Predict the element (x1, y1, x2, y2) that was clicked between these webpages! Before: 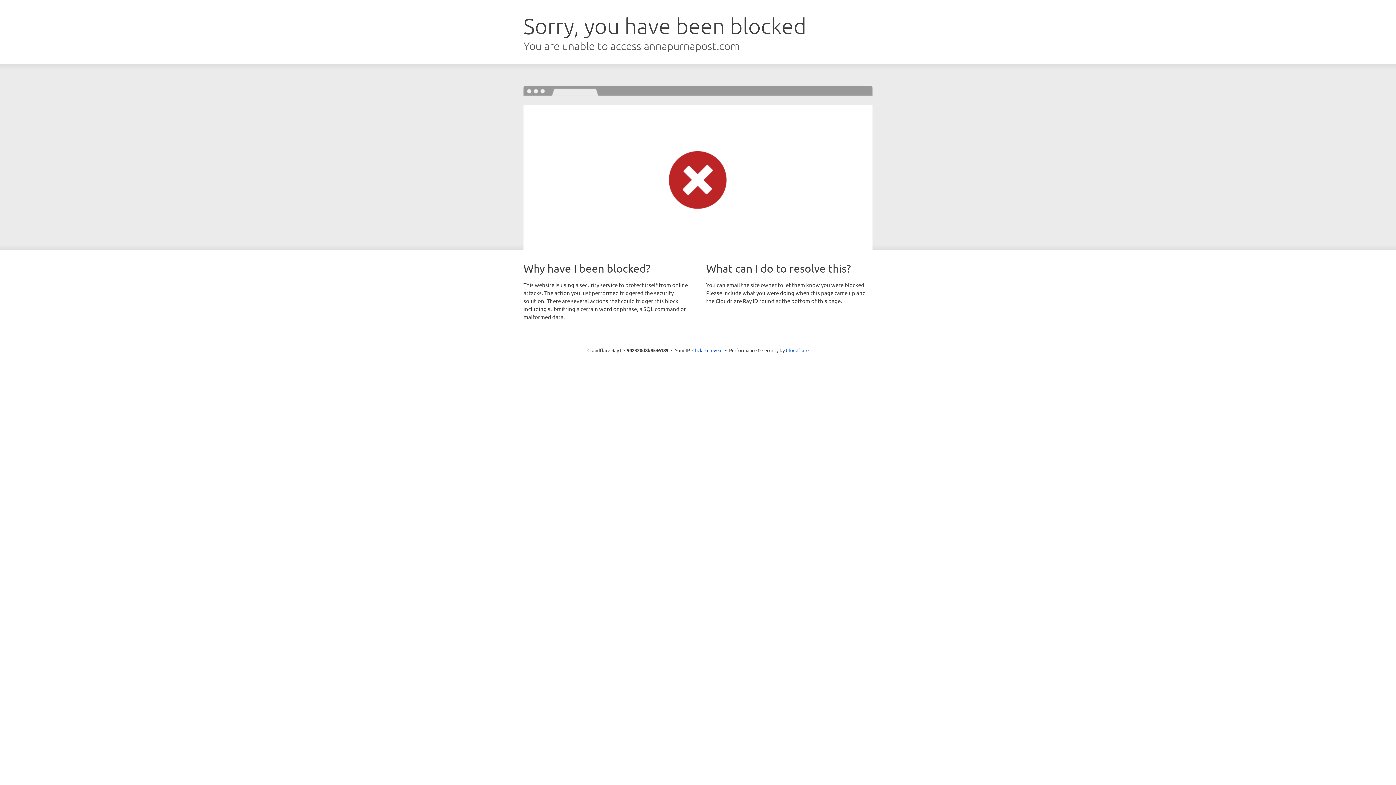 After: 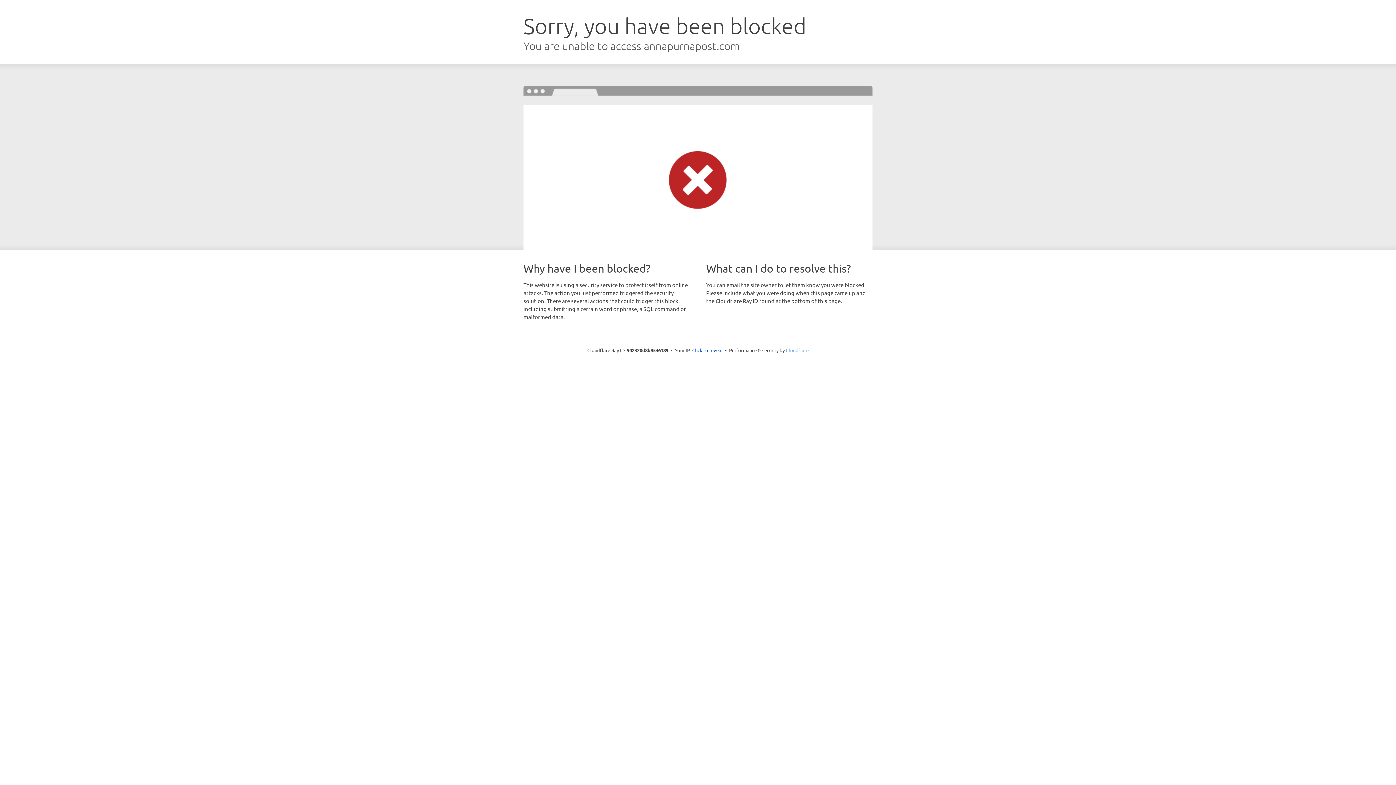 Action: label: Cloudflare bbox: (786, 347, 808, 353)